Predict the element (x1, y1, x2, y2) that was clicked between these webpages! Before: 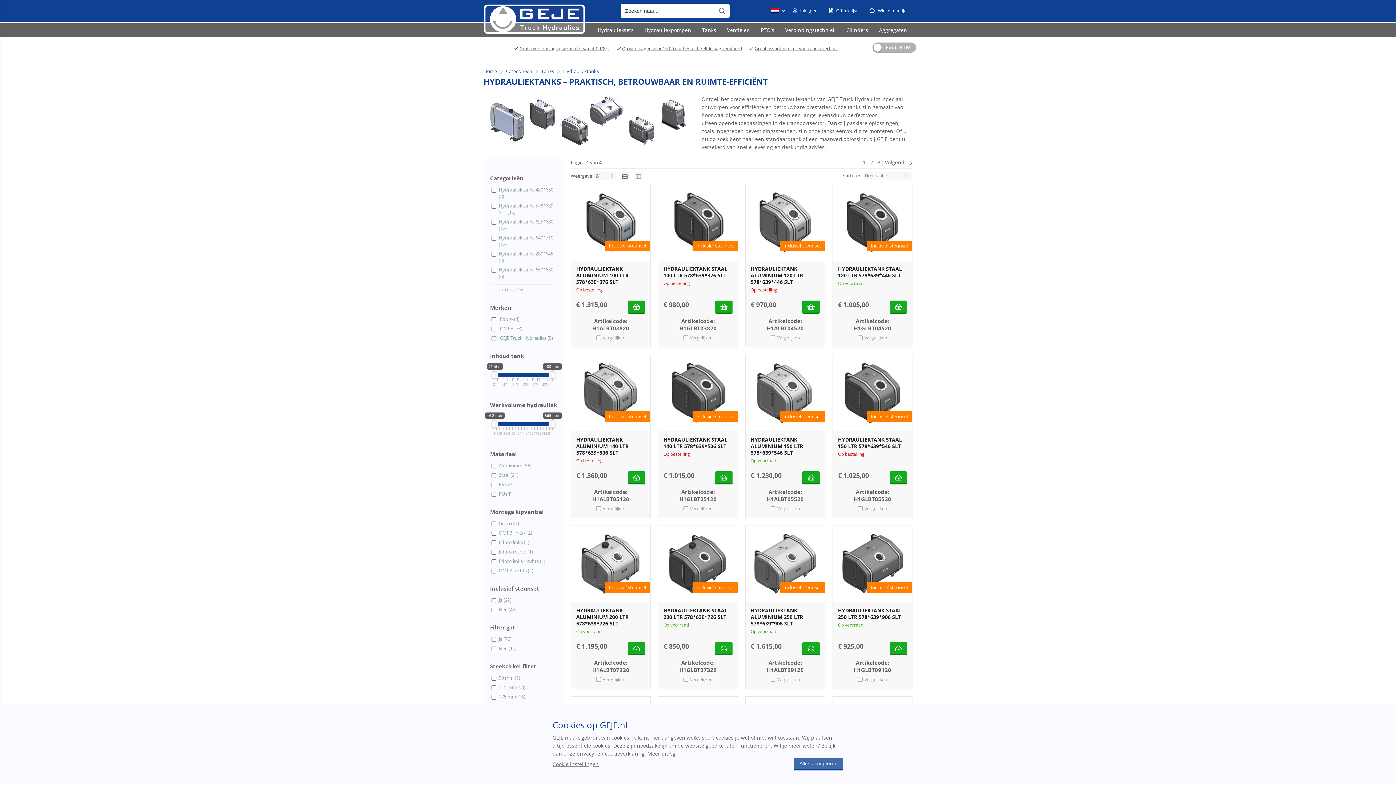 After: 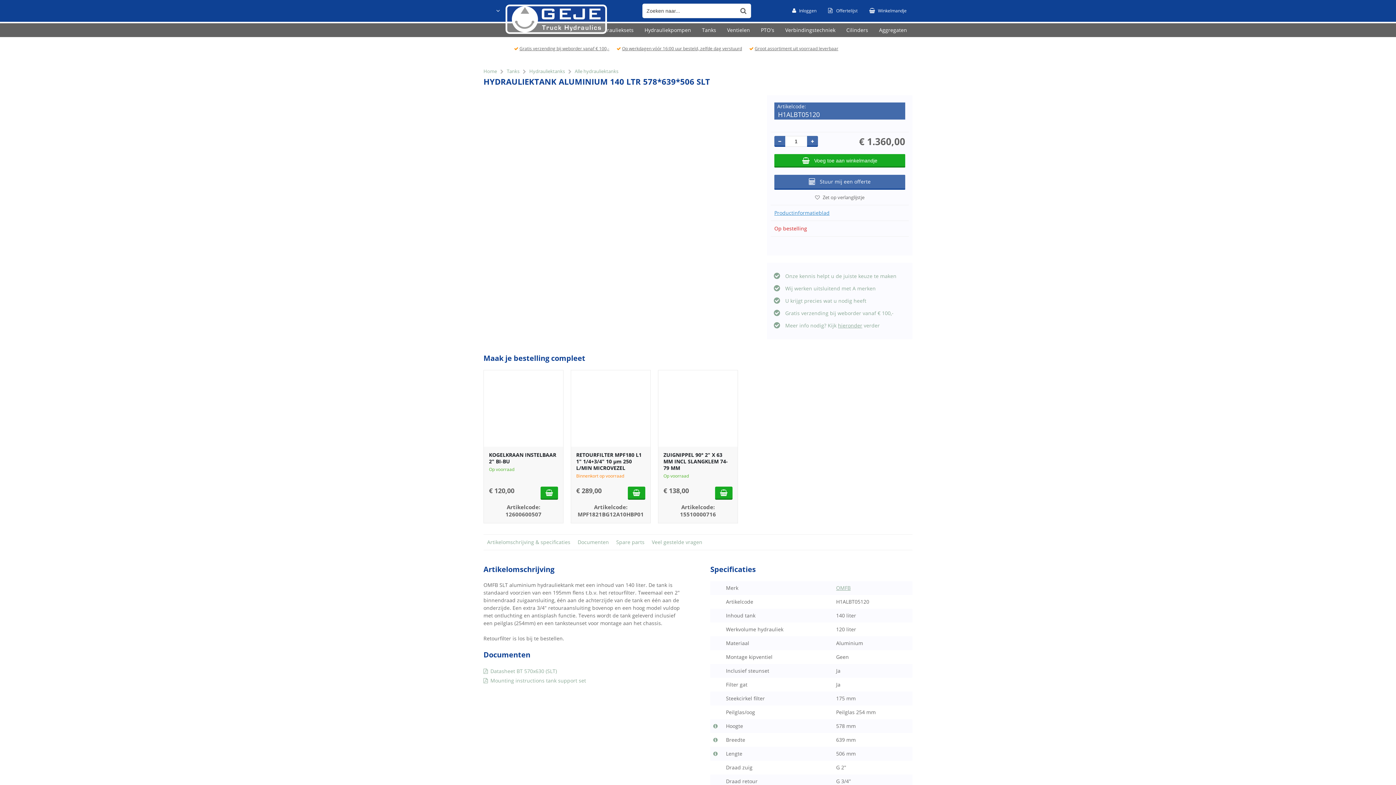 Action: label: HYDRAULIEKTANK ALUMINIUM 140 LTR 578*639*506 SLT bbox: (576, 436, 628, 456)